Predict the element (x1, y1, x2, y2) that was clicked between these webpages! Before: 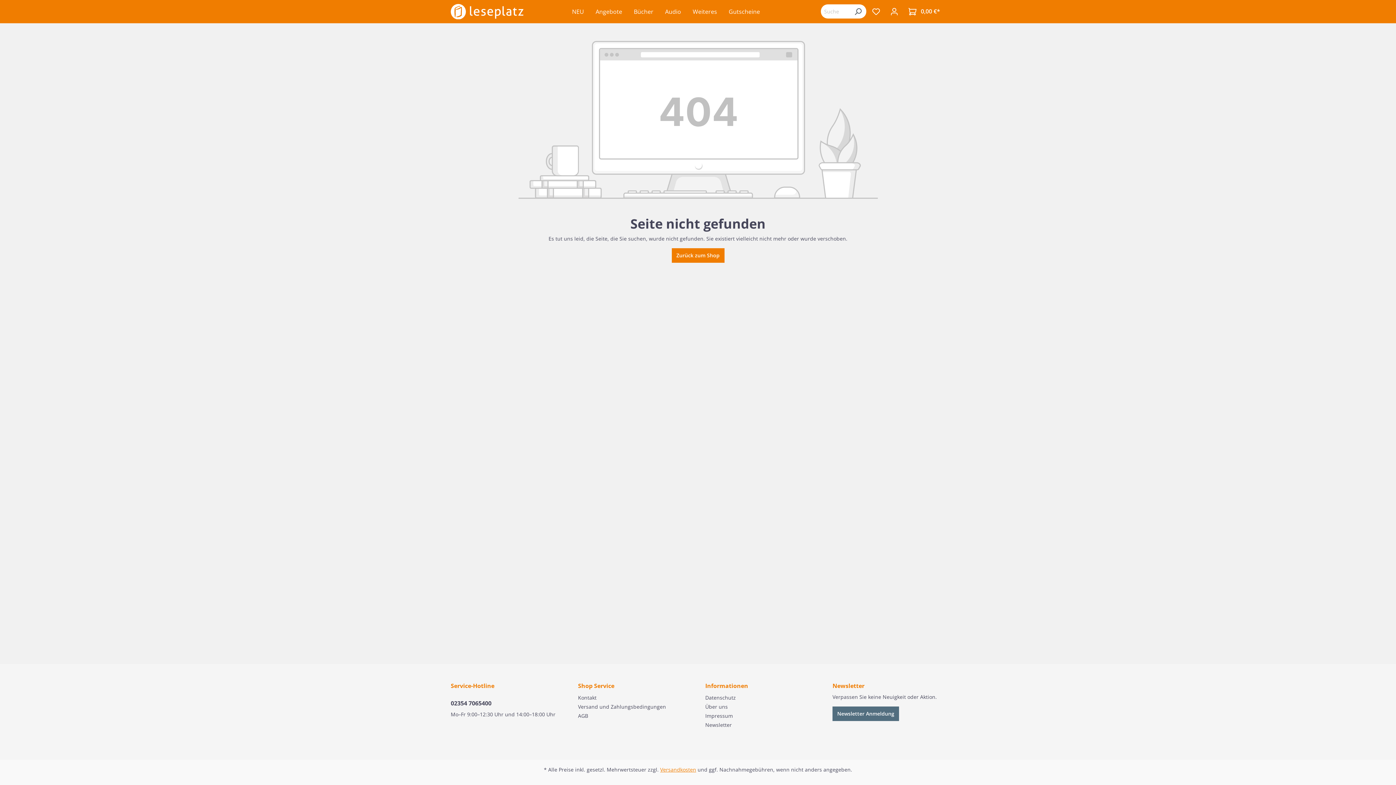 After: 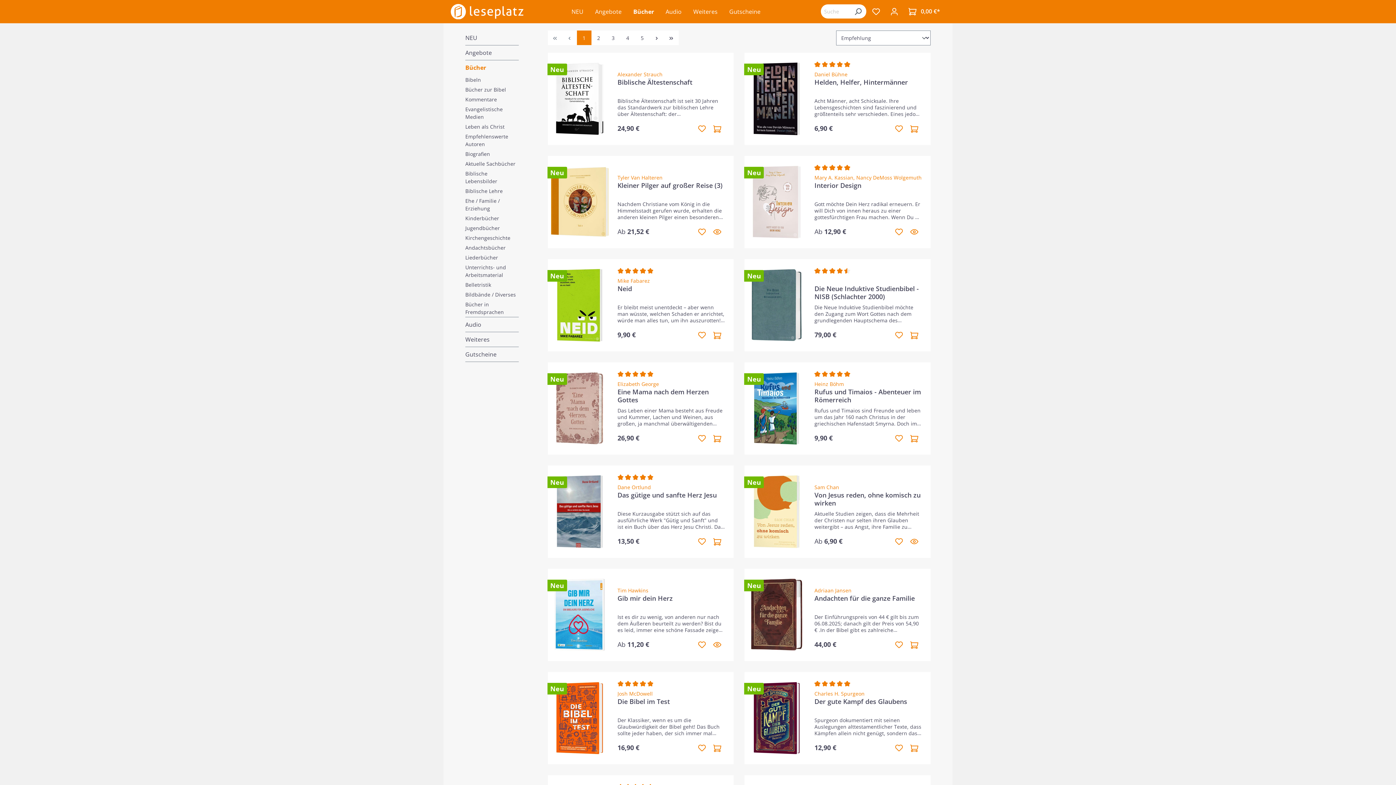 Action: bbox: (634, 4, 665, 18) label: Bücher